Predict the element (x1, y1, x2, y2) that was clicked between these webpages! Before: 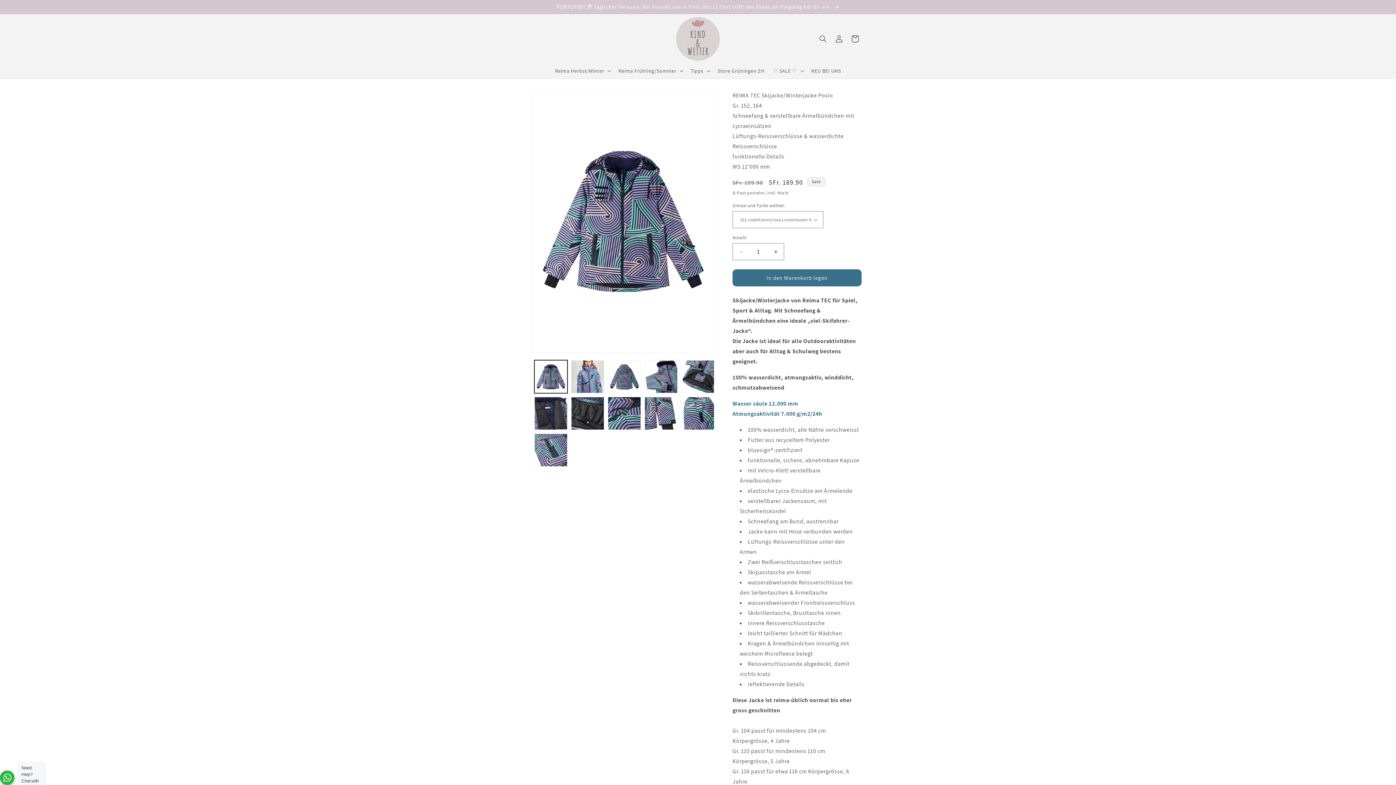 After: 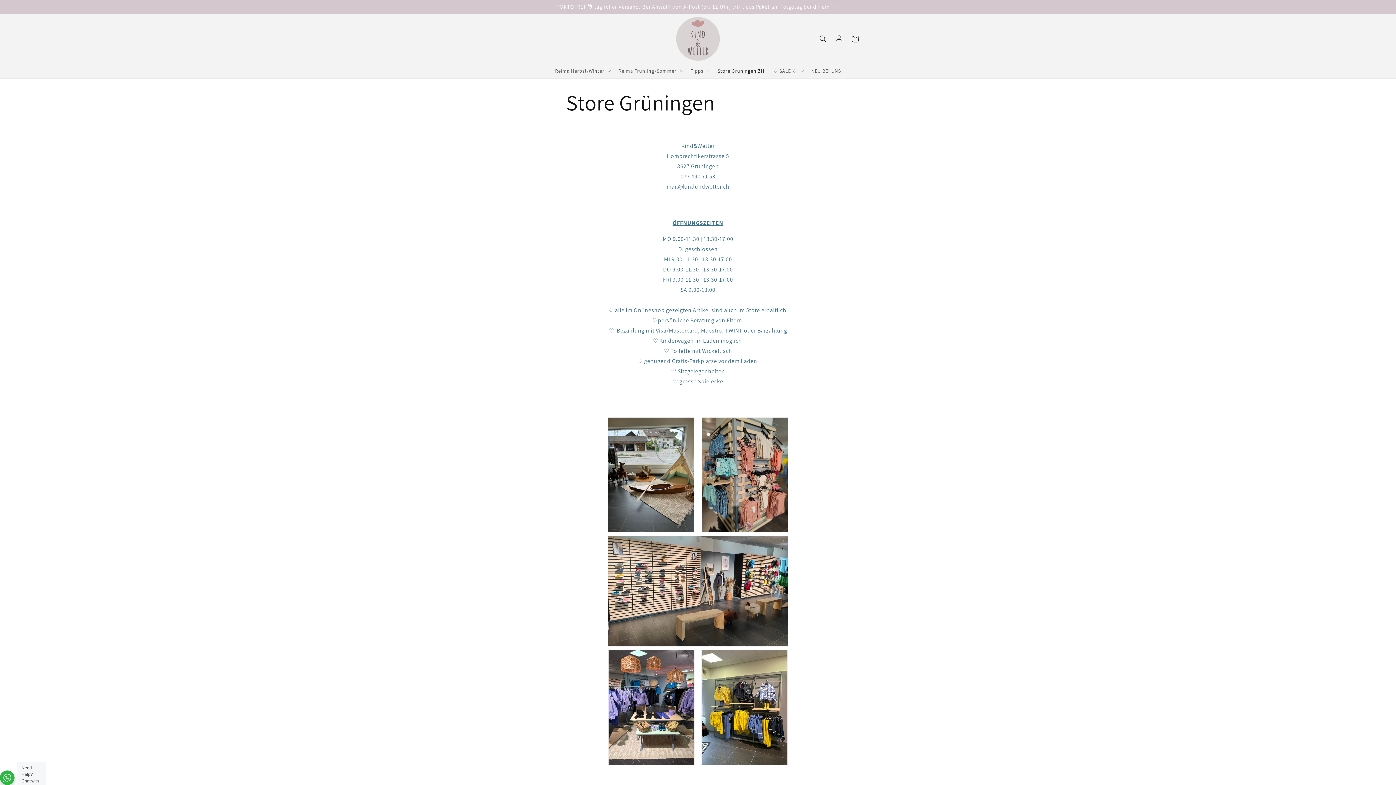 Action: label: Store Grüningen ZH bbox: (713, 63, 768, 78)